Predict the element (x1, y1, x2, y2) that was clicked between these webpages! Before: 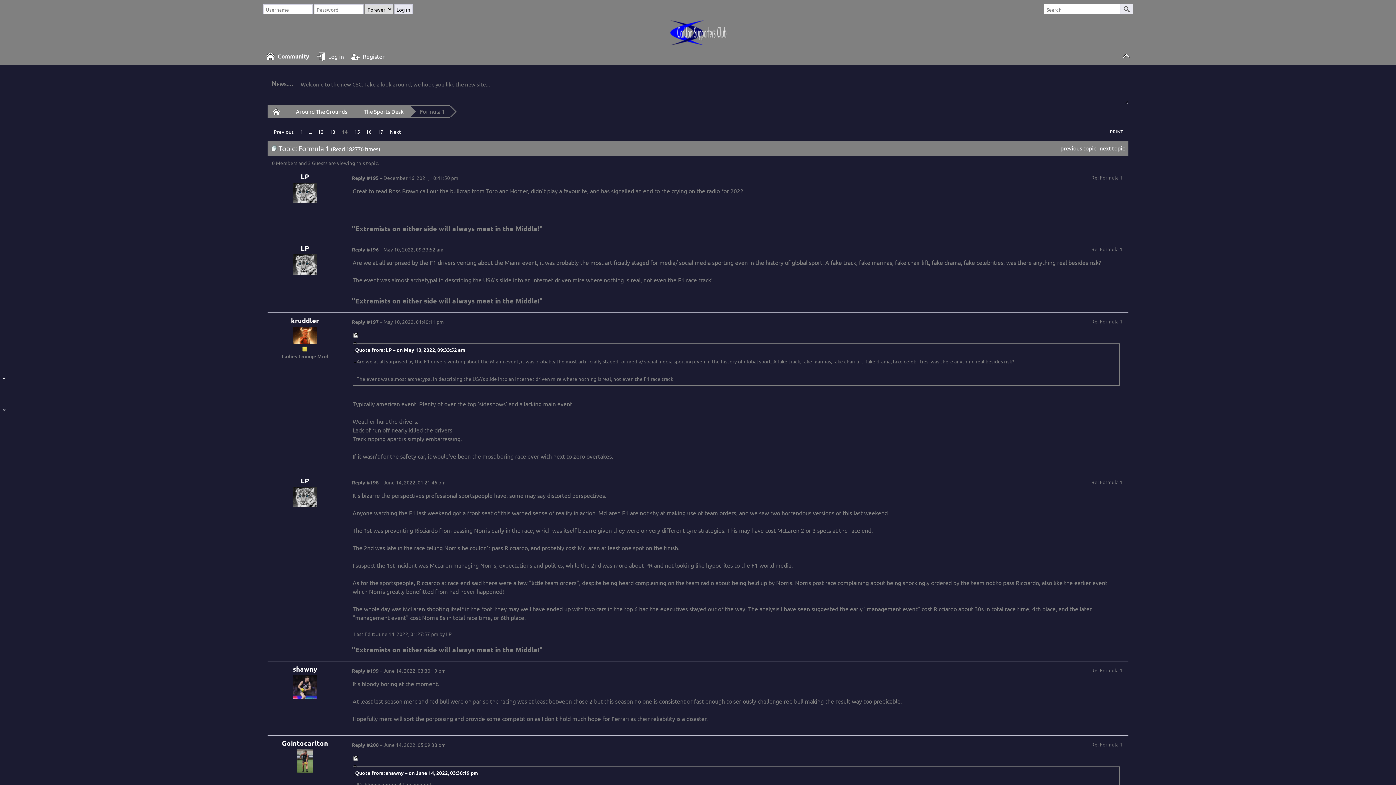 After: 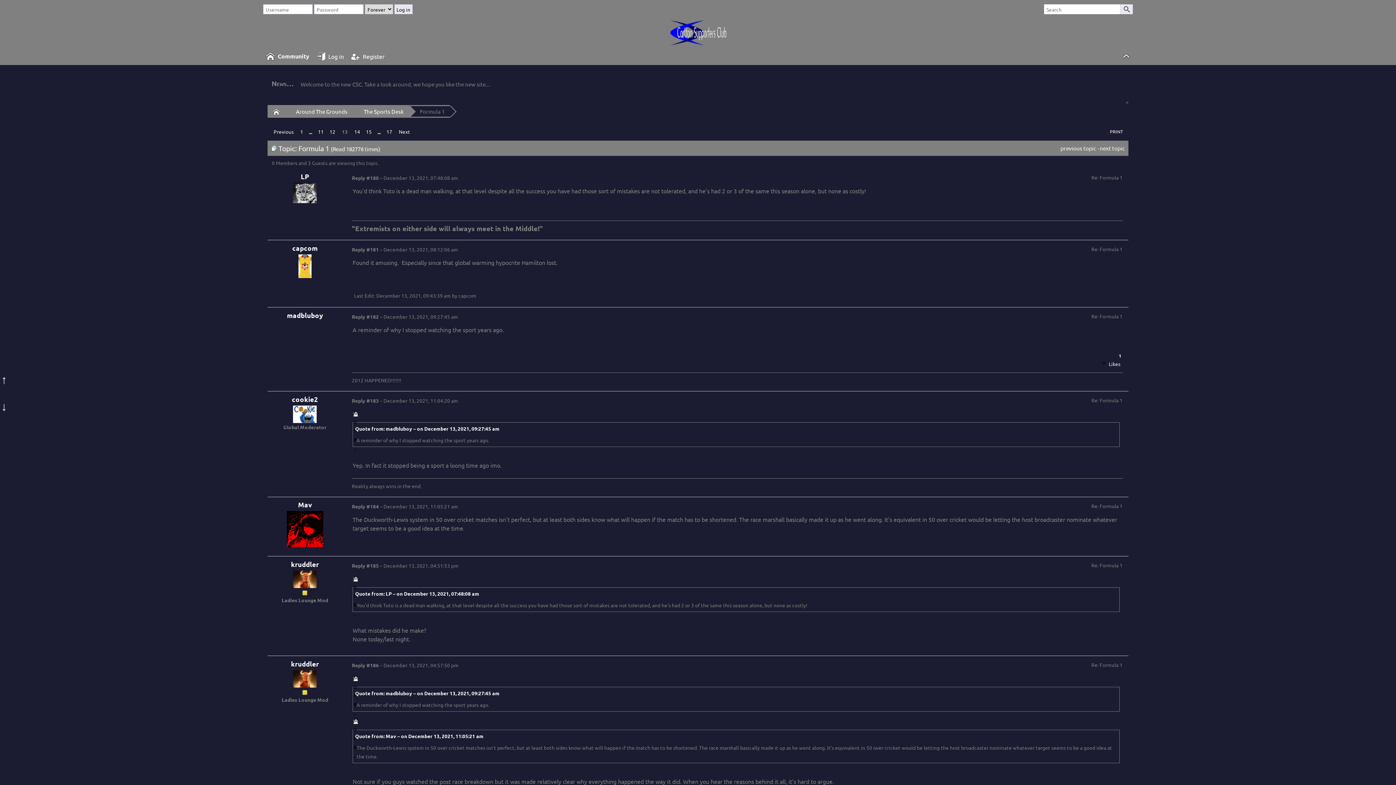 Action: label: 13 bbox: (327, 126, 337, 136)